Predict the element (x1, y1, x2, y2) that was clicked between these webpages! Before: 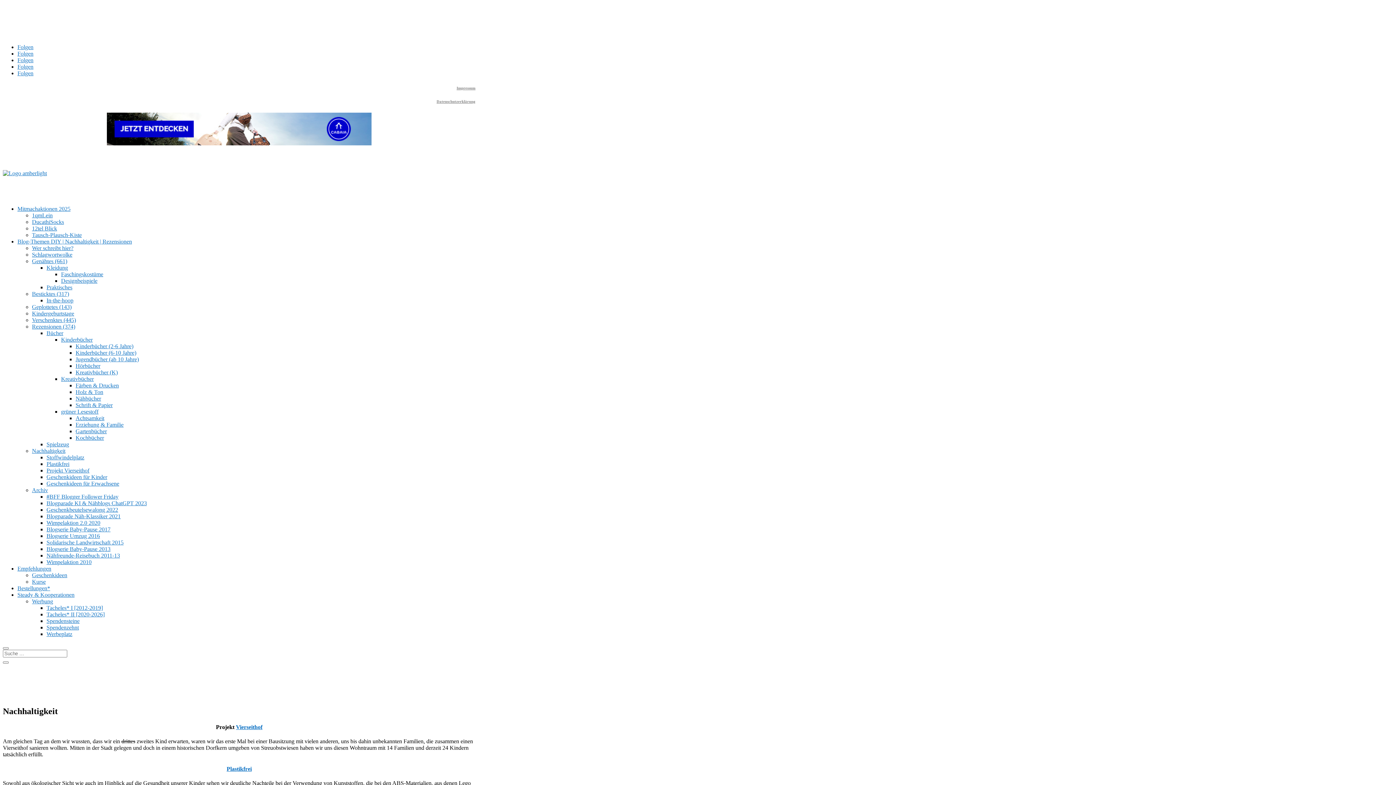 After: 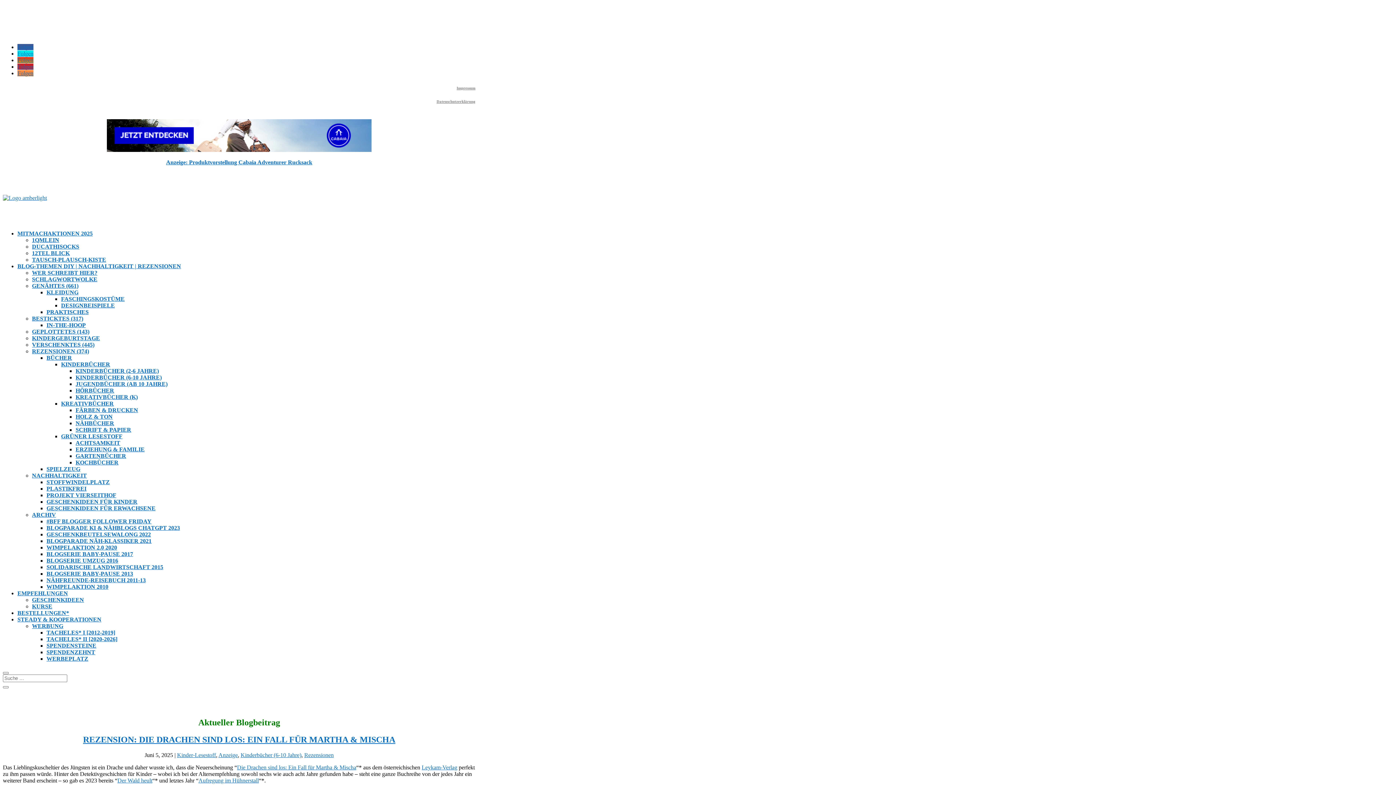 Action: bbox: (2, 170, 46, 176)